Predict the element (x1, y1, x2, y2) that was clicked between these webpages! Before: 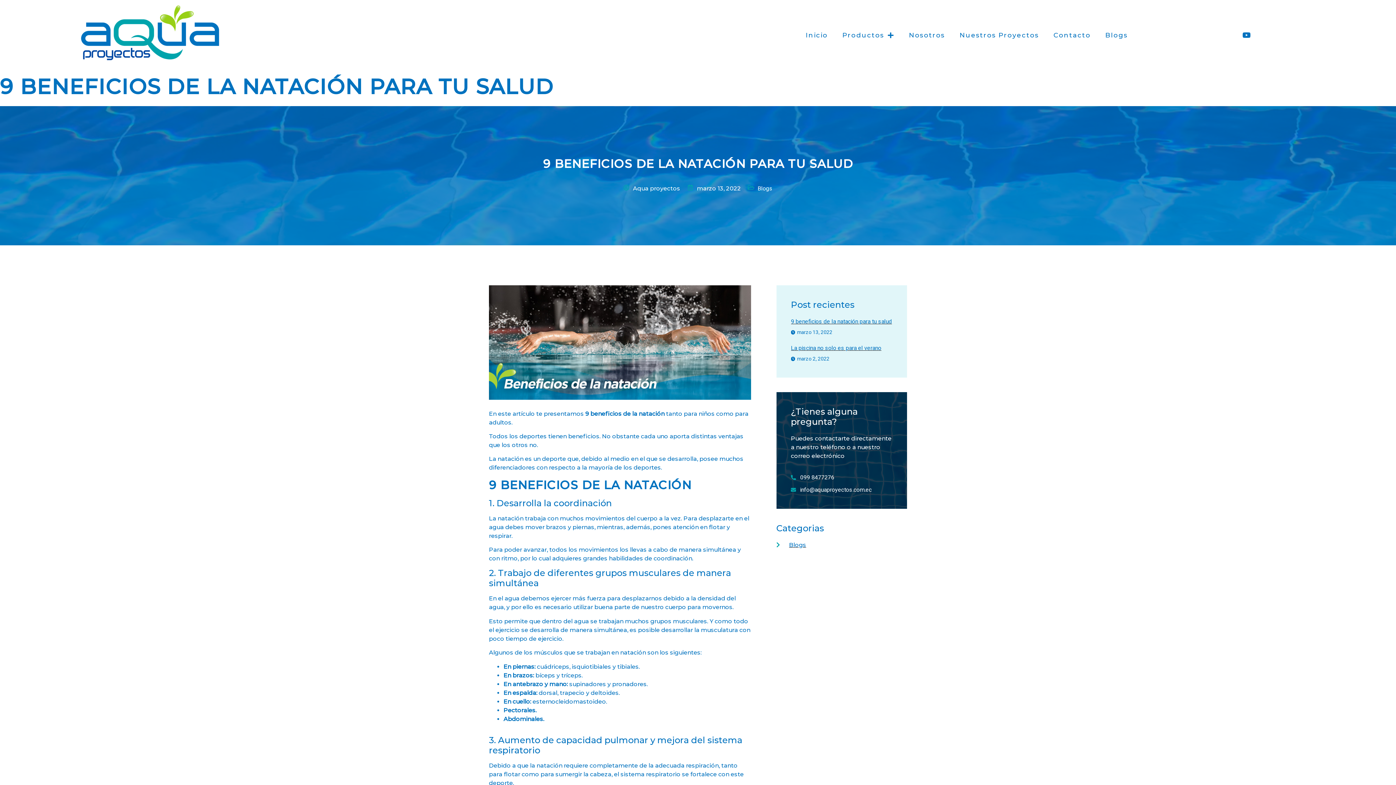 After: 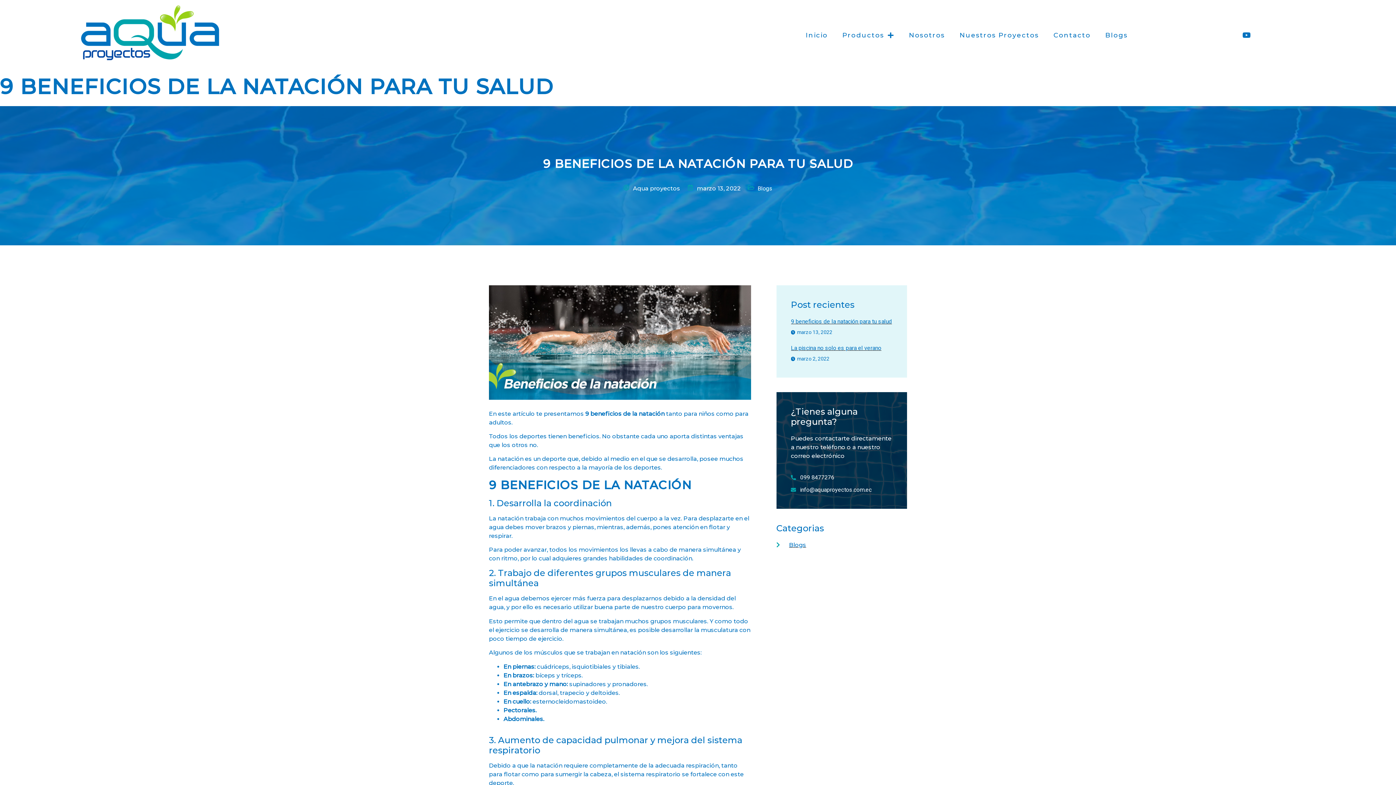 Action: label: Jki-instagram-1-light bbox: (1221, 27, 1236, 42)